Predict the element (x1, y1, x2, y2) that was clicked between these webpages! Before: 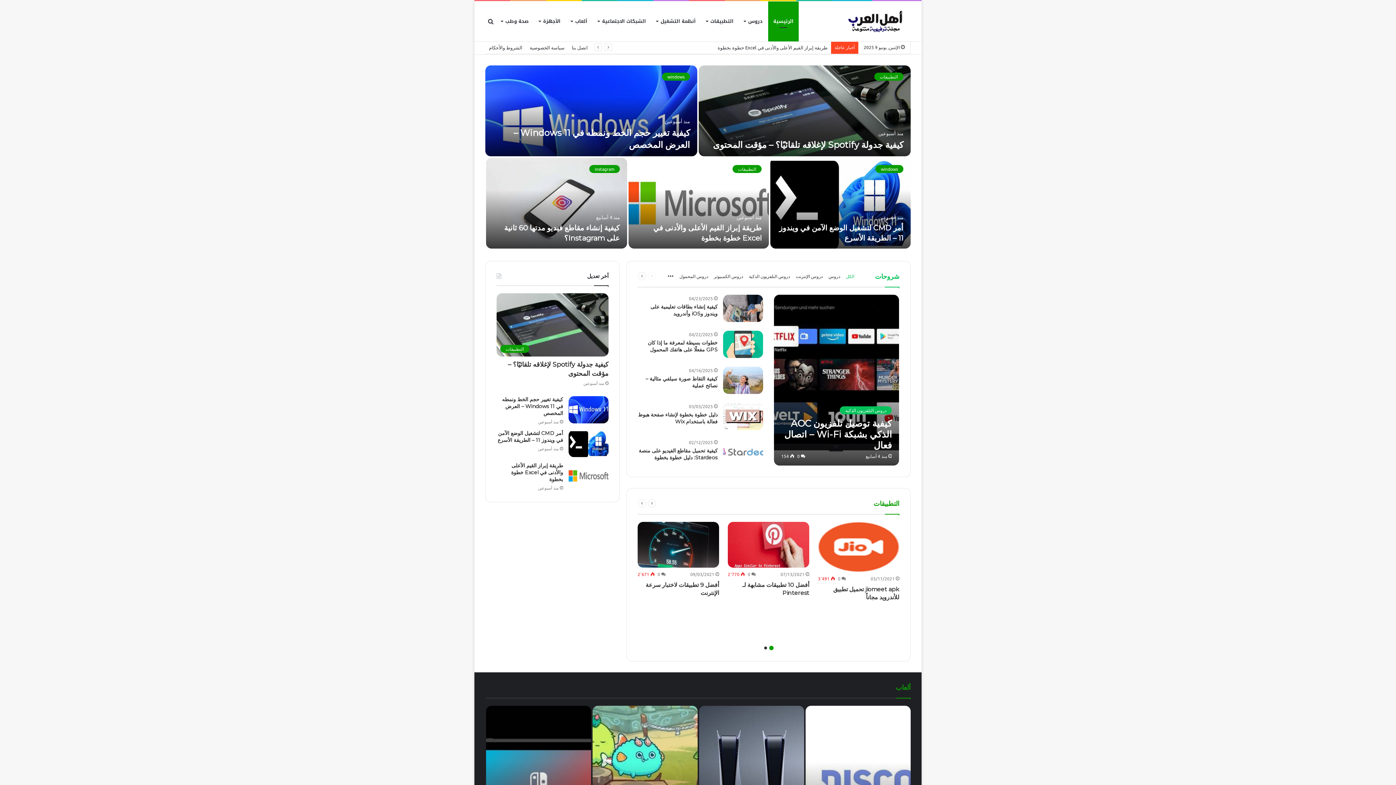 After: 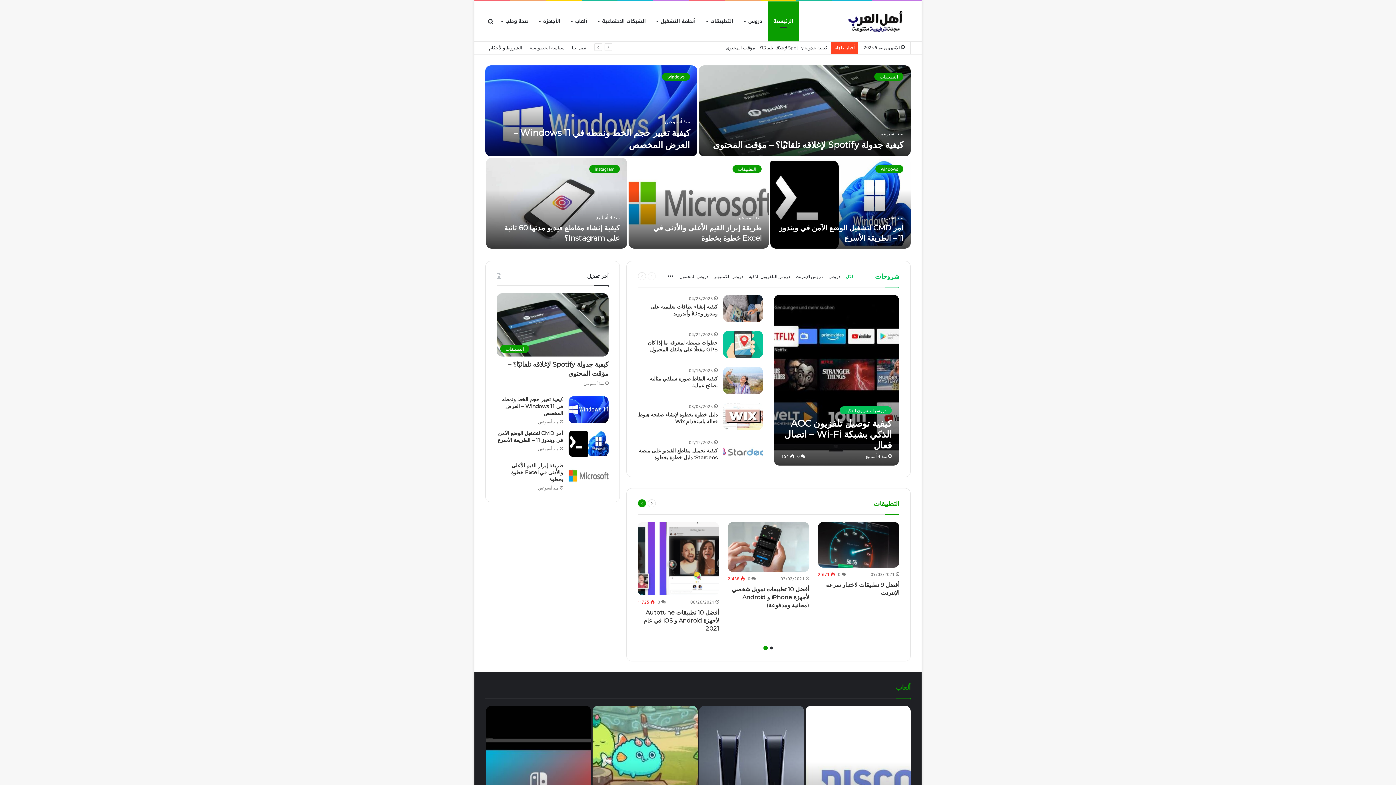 Action: bbox: (638, 499, 646, 507)